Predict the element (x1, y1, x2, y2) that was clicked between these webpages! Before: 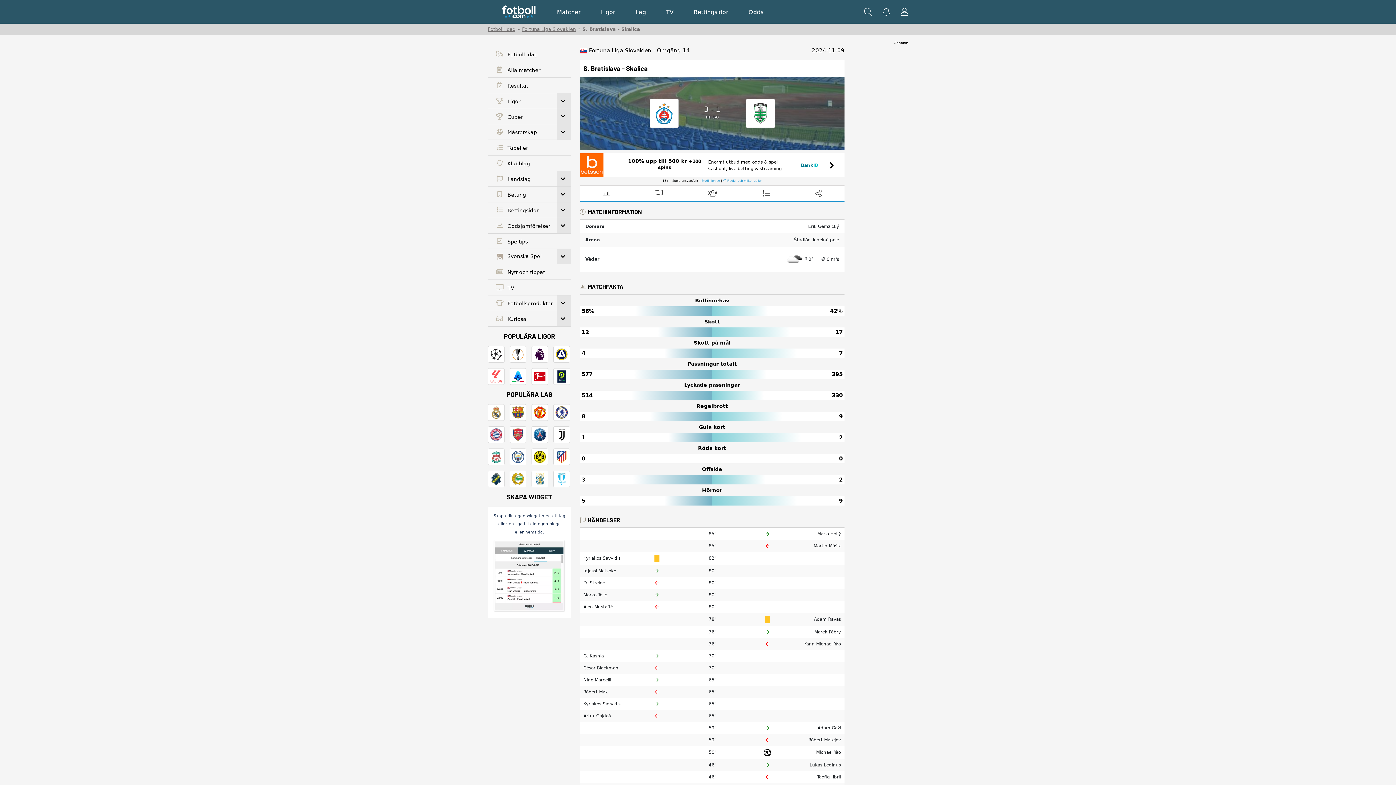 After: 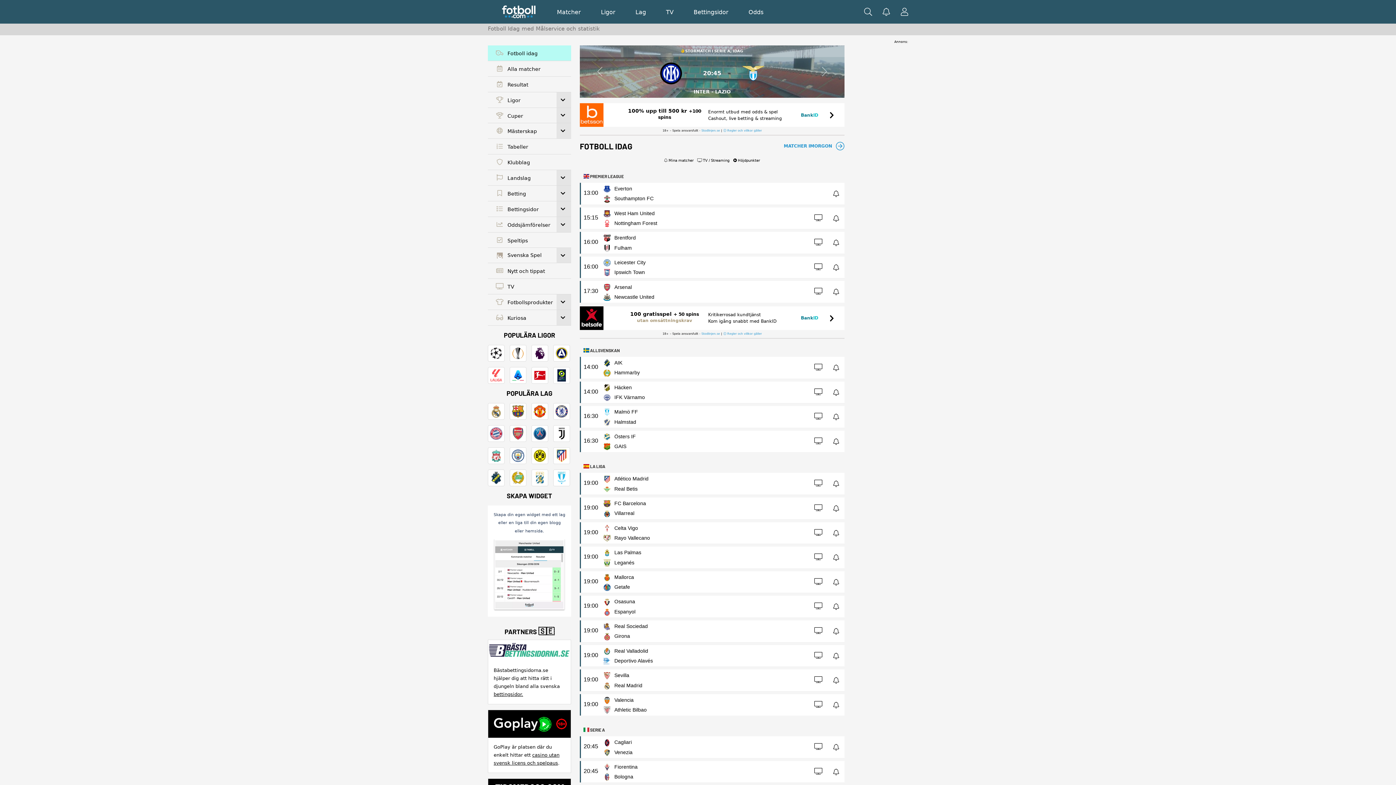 Action: label: Fotboll idag bbox: (488, 26, 515, 32)